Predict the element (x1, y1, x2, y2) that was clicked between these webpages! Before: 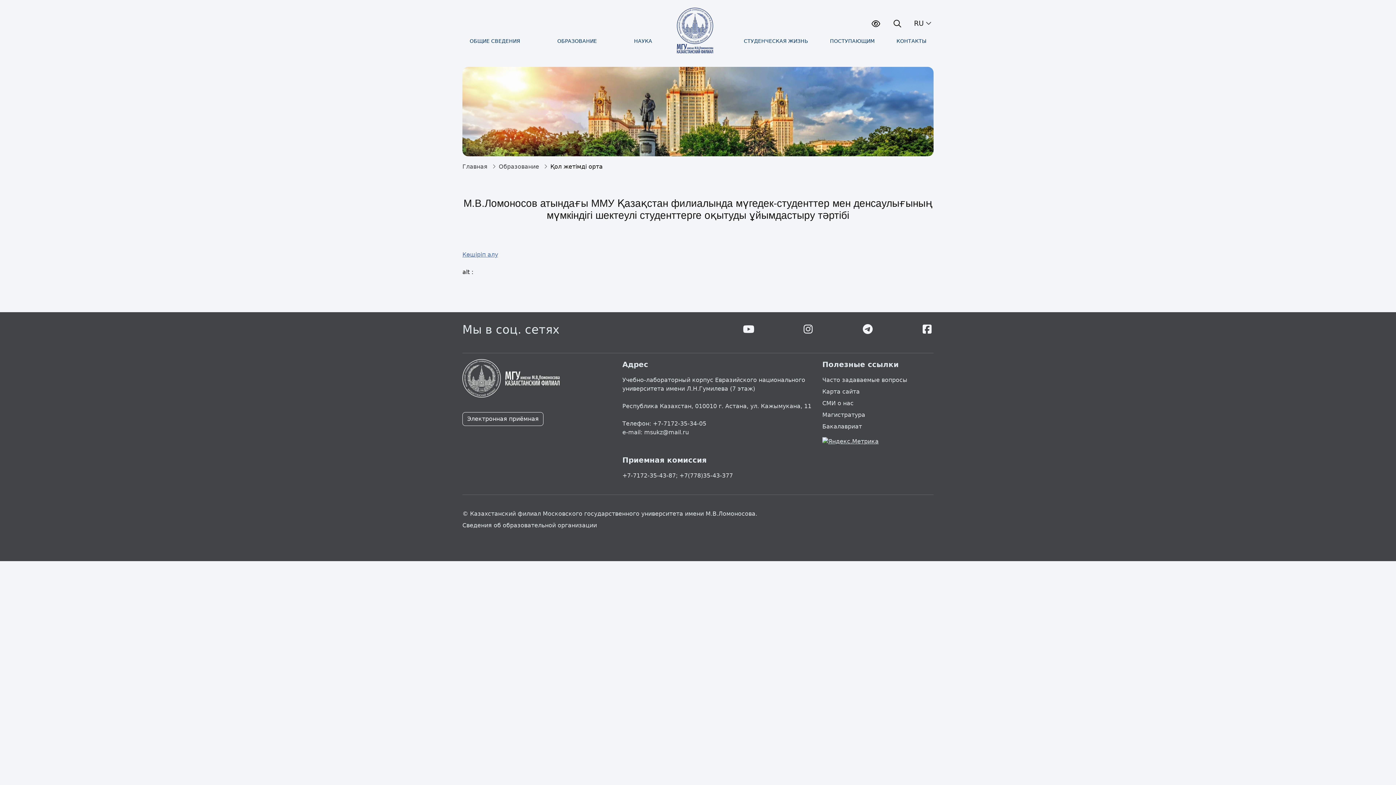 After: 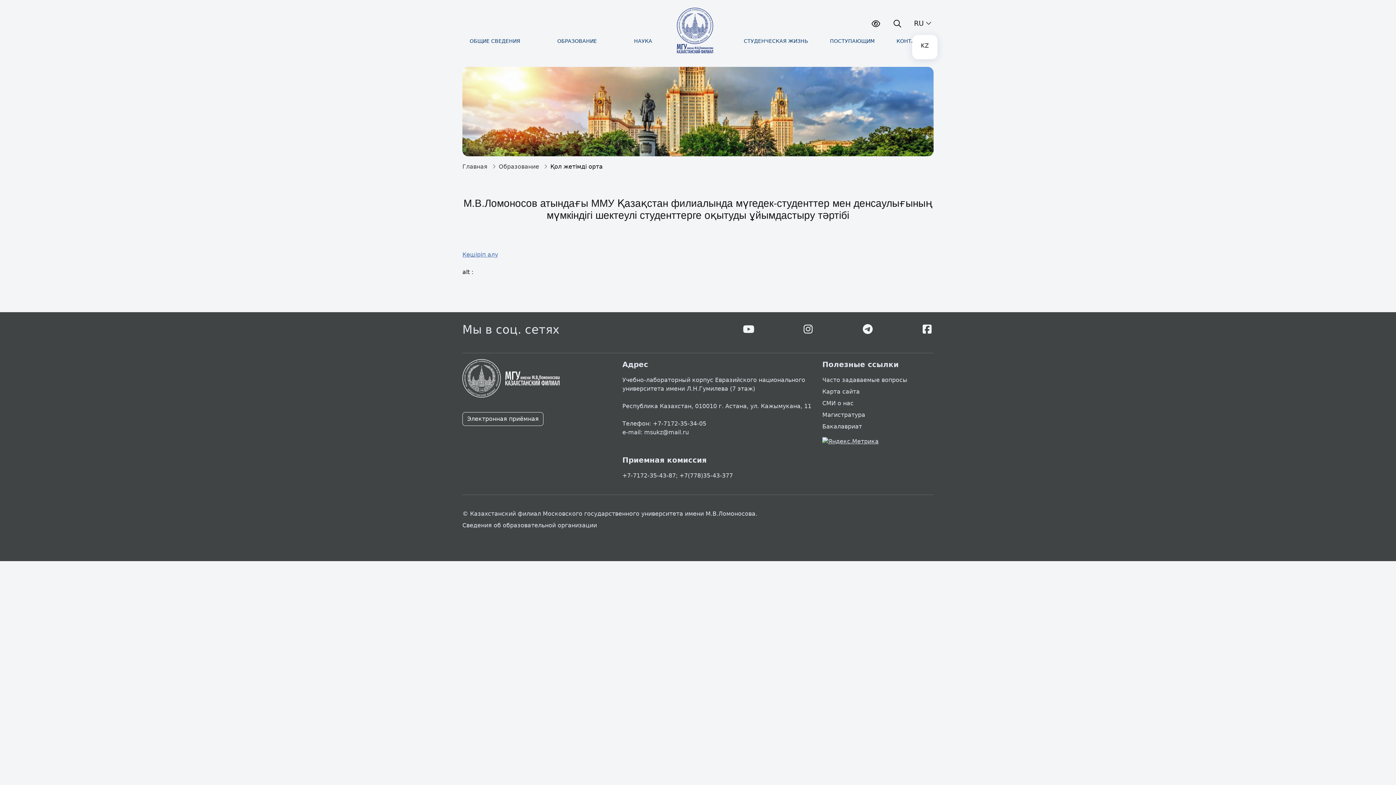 Action: bbox: (912, 12, 933, 34) label: RU